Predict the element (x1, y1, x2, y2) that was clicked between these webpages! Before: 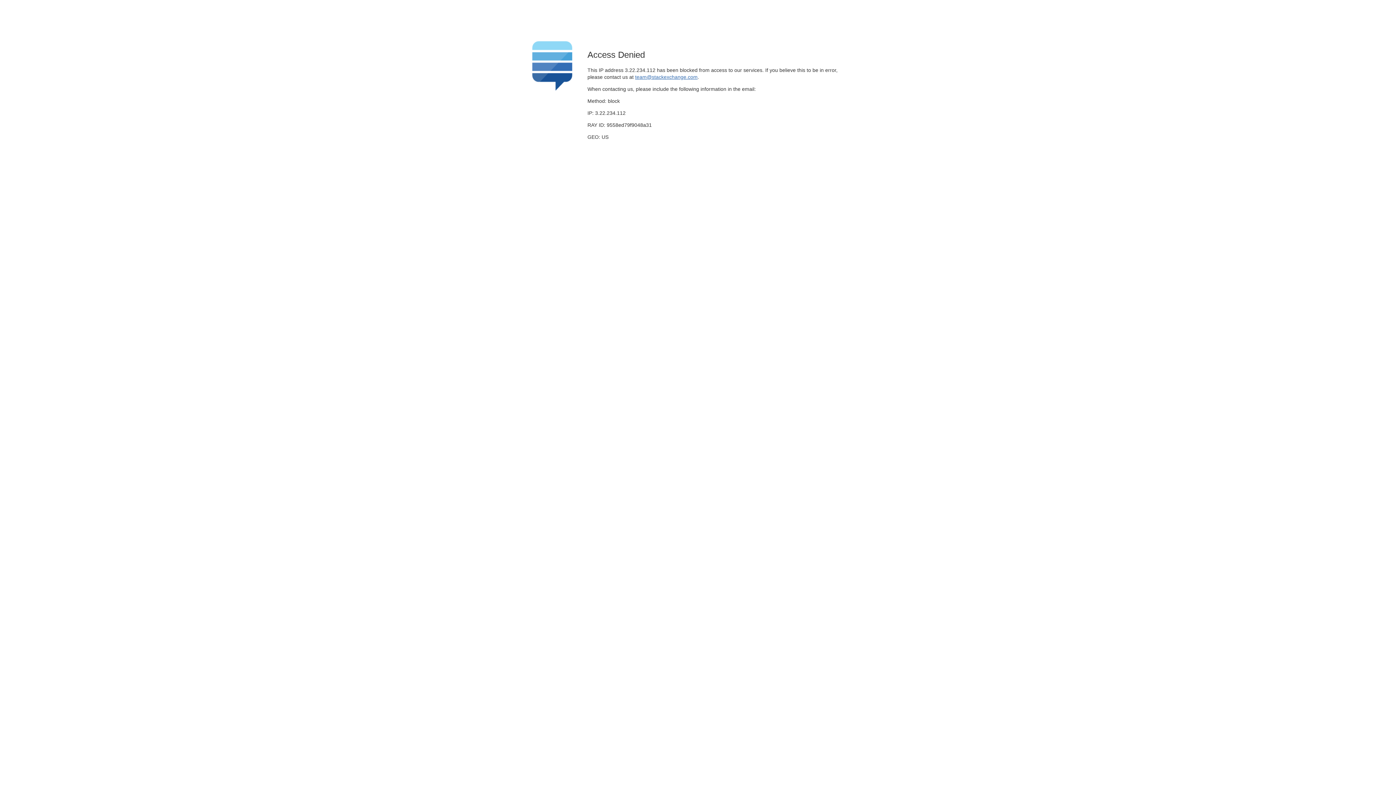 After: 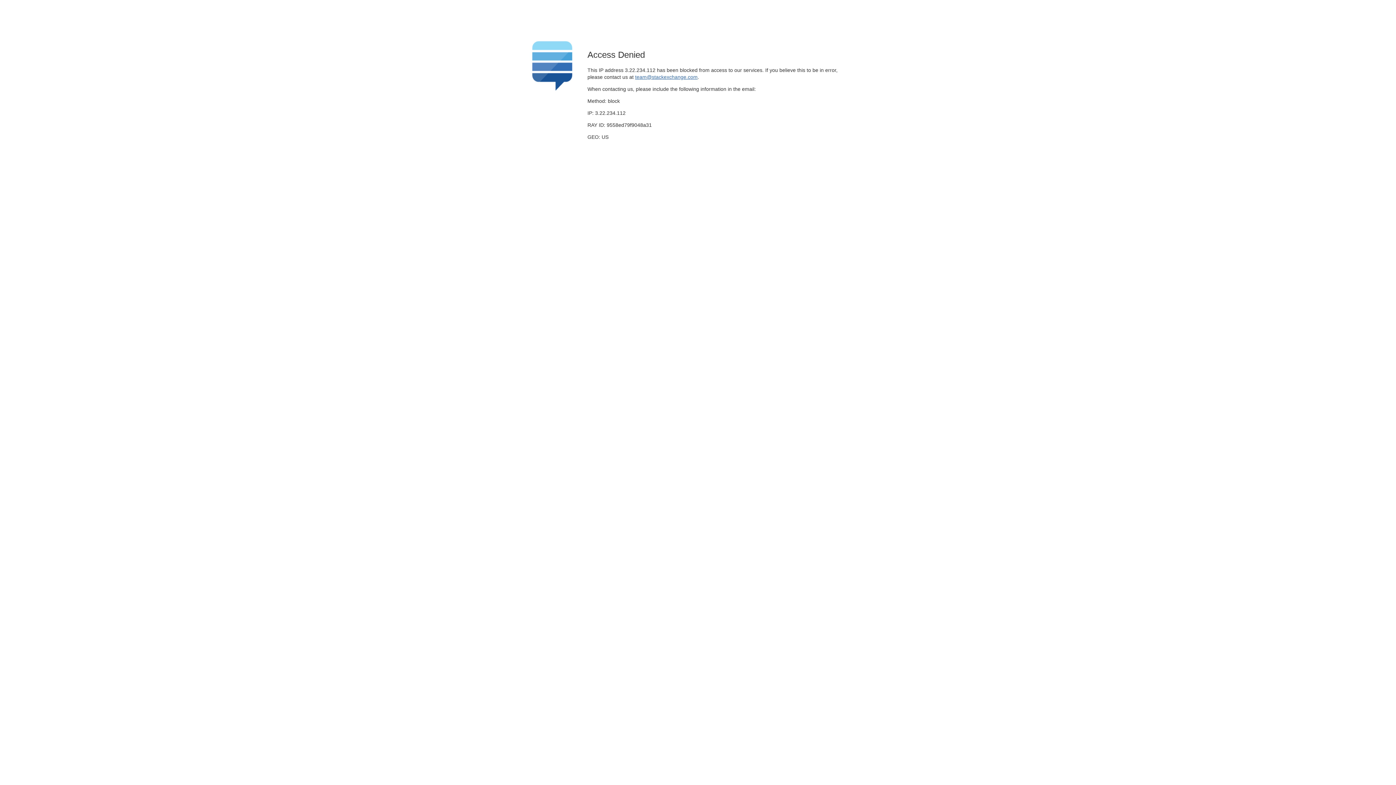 Action: bbox: (635, 74, 697, 79) label: team@stackexchange.com